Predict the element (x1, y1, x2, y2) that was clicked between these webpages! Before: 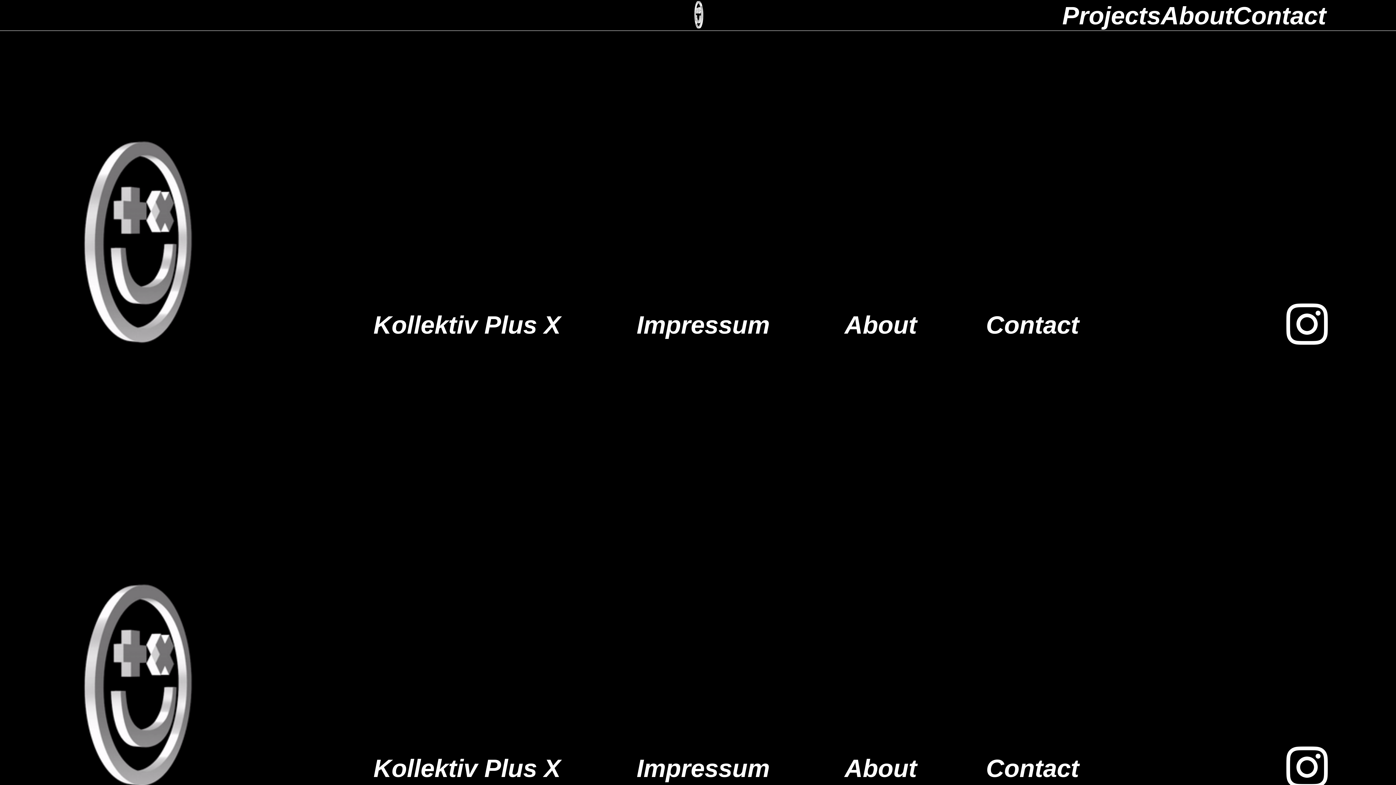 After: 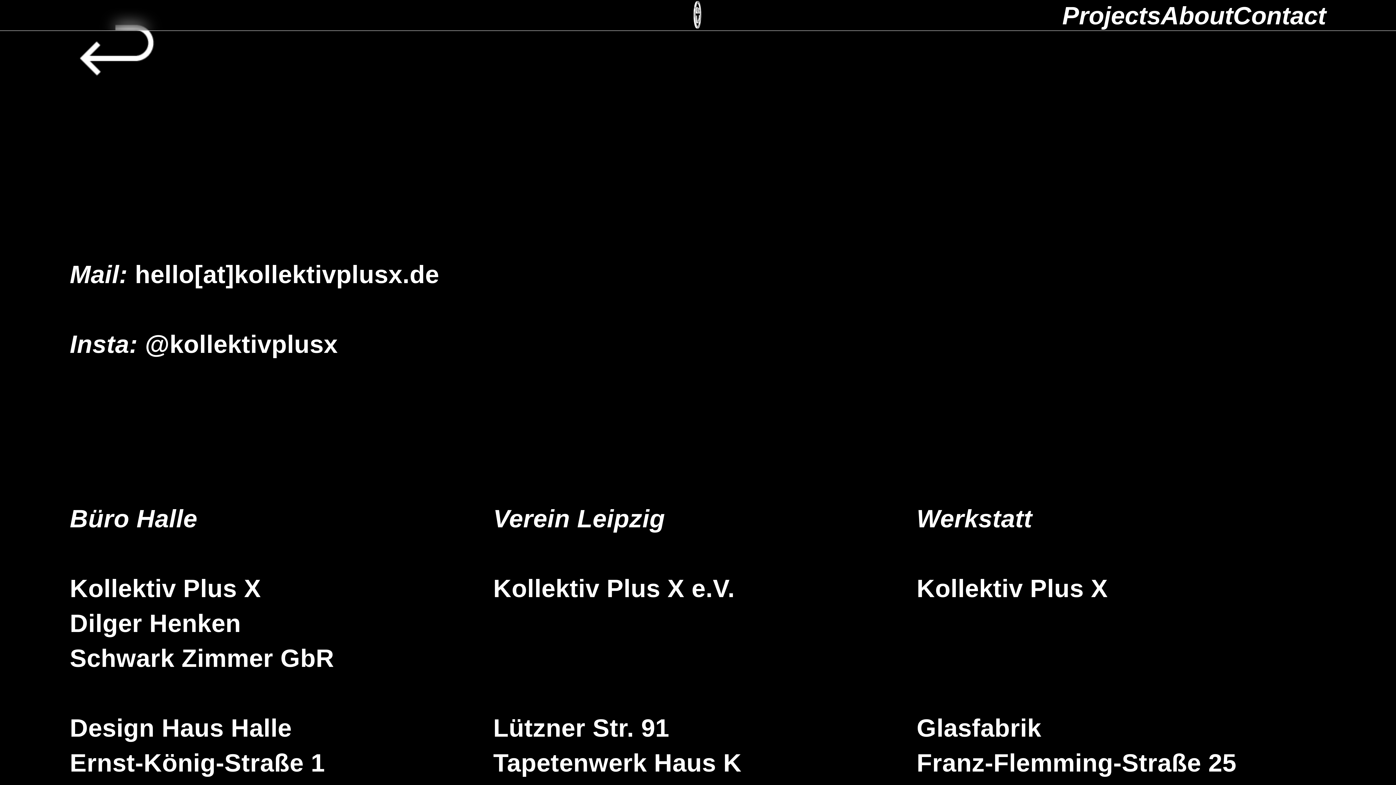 Action: label: Contact bbox: (986, 311, 1079, 339)